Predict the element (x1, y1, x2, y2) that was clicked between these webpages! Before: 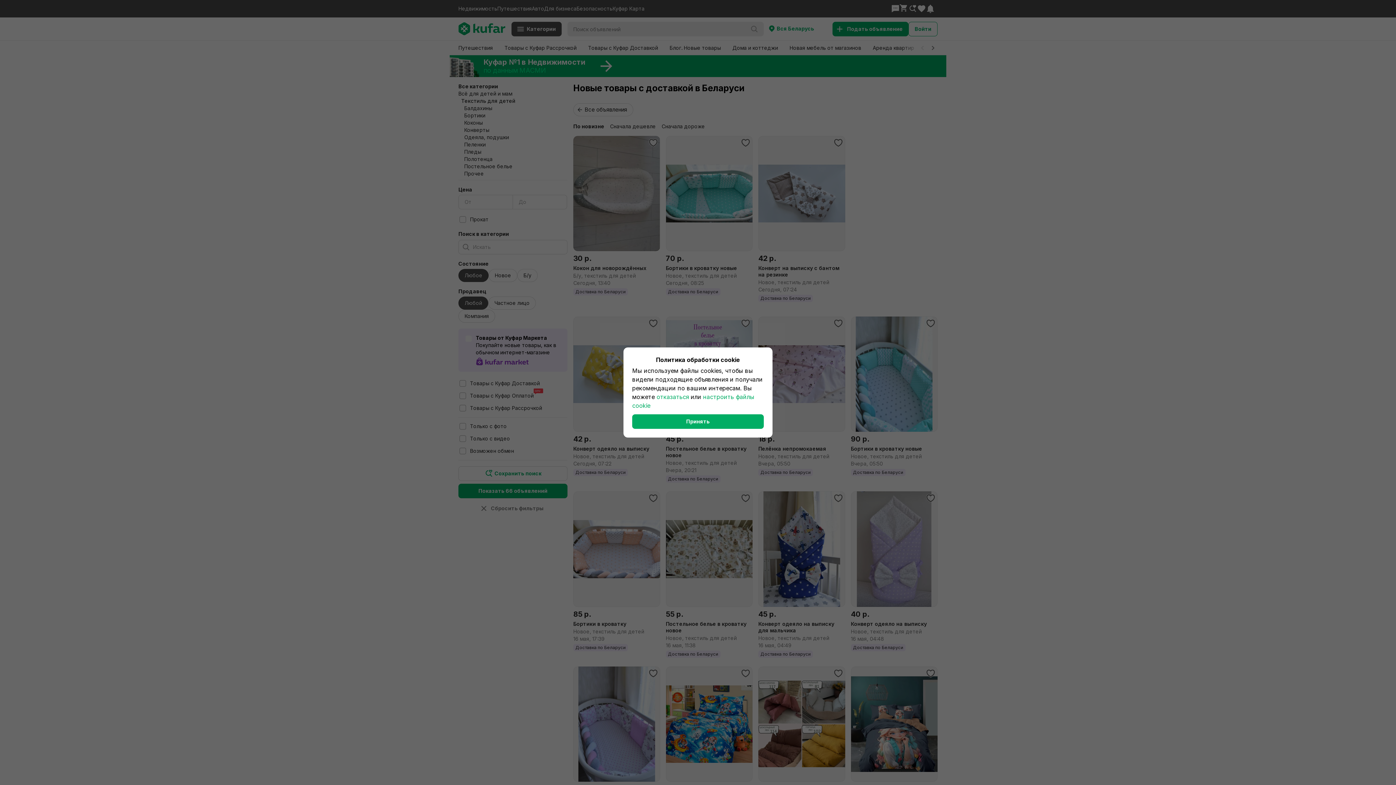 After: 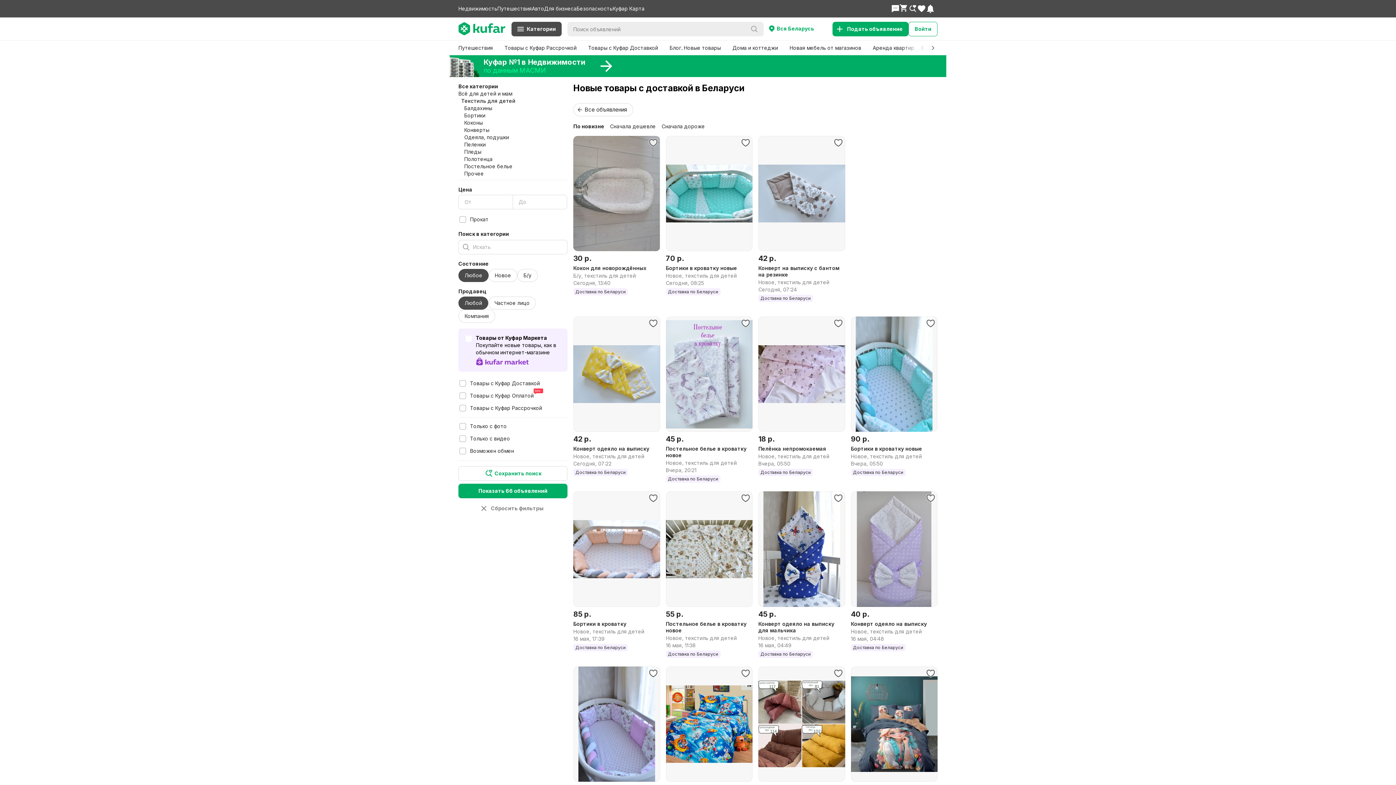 Action: bbox: (656, 393, 689, 400) label: отказаться